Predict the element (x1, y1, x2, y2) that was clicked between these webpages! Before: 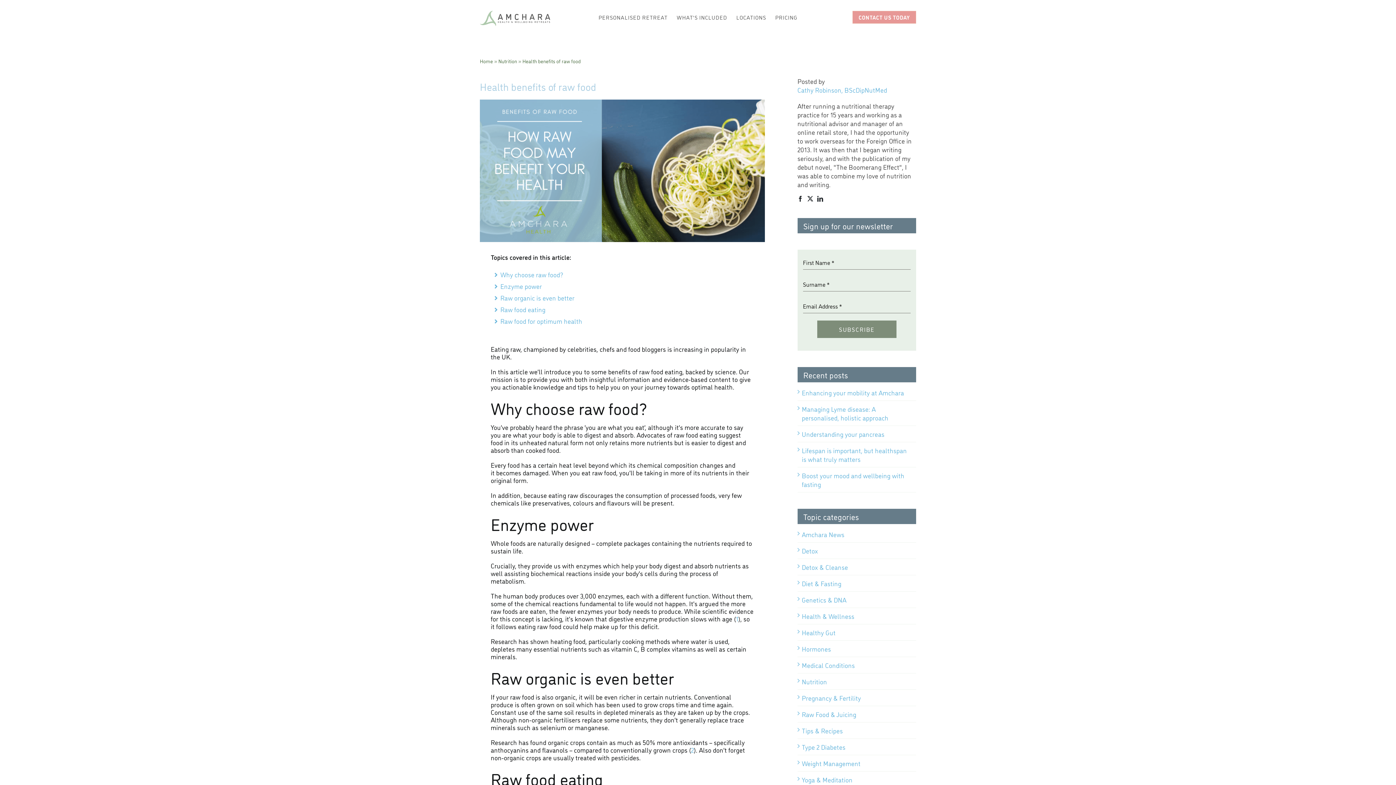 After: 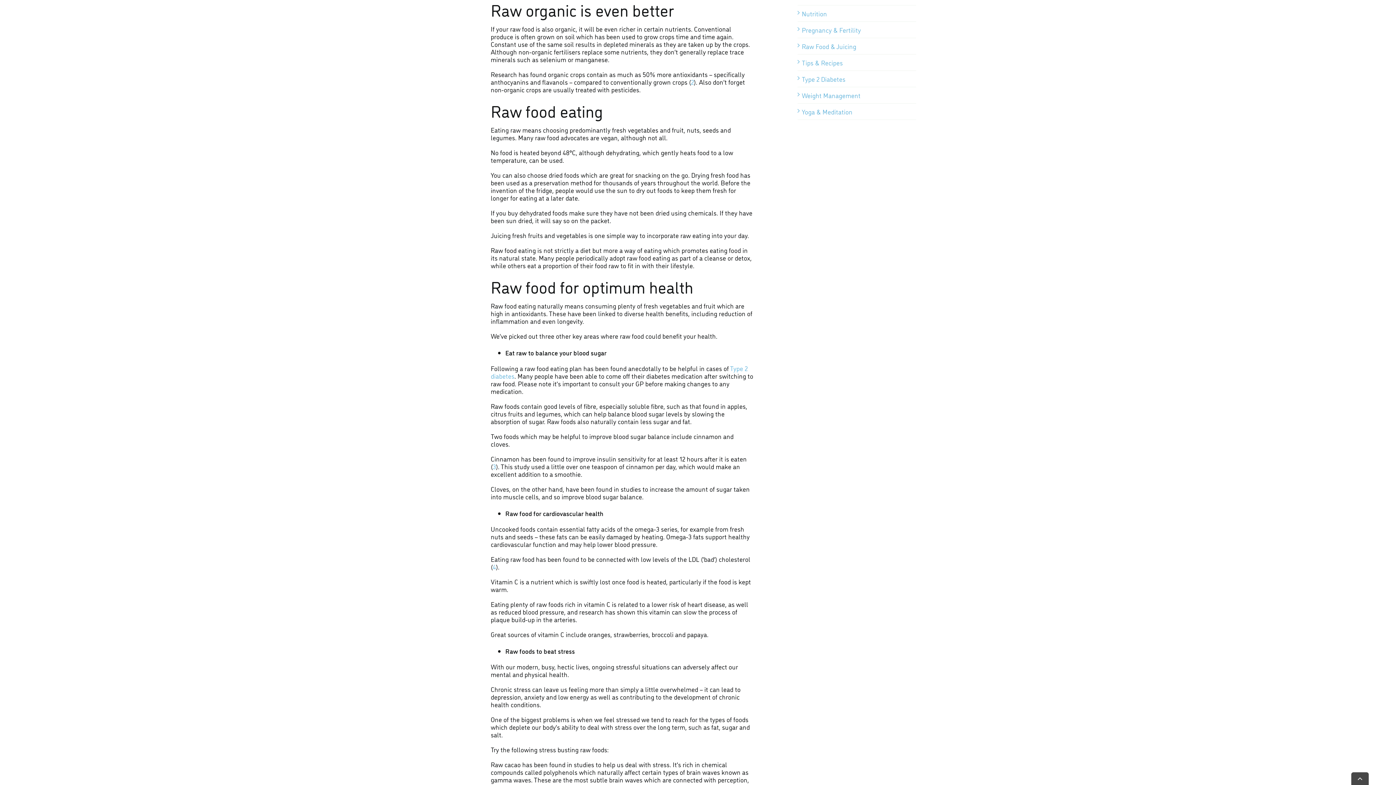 Action: label: Raw organic is even better bbox: (490, 292, 754, 303)